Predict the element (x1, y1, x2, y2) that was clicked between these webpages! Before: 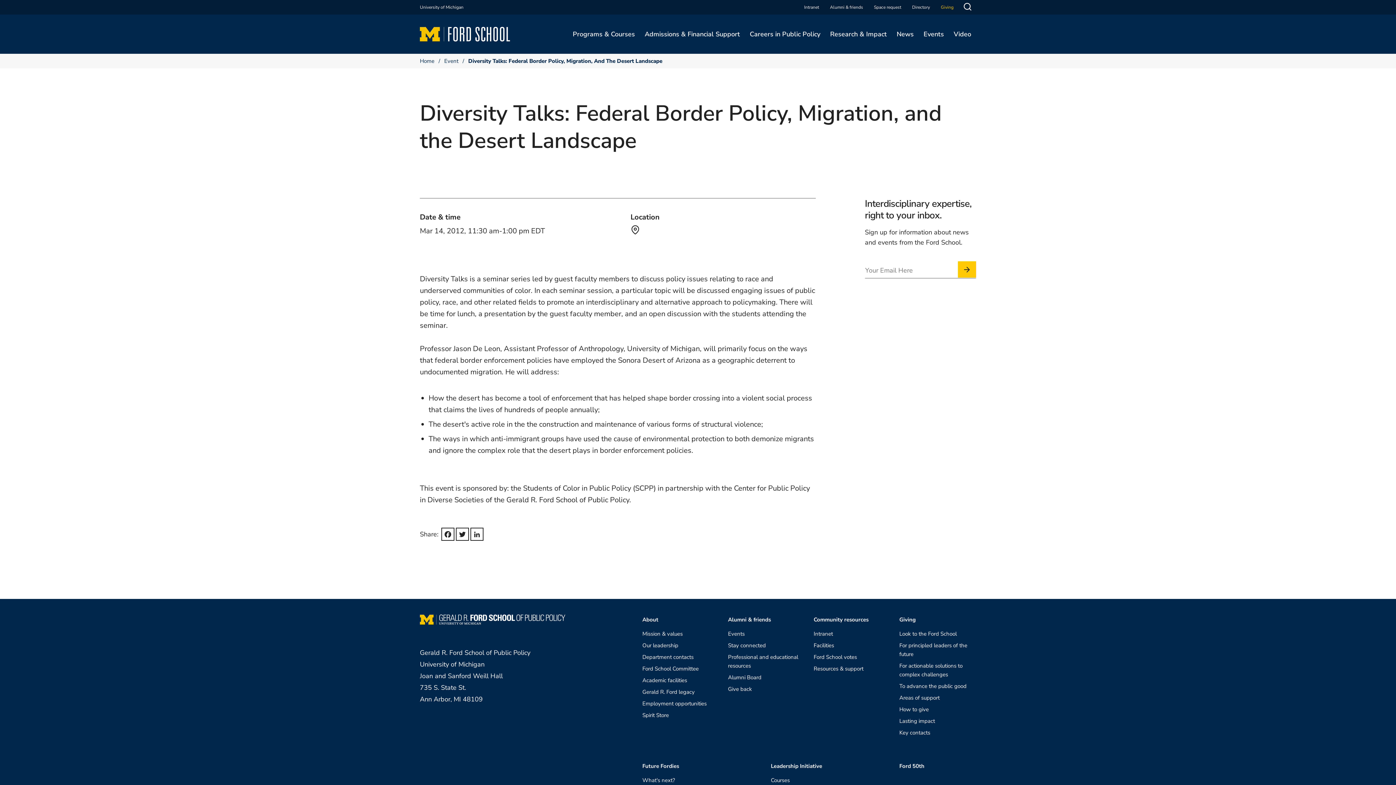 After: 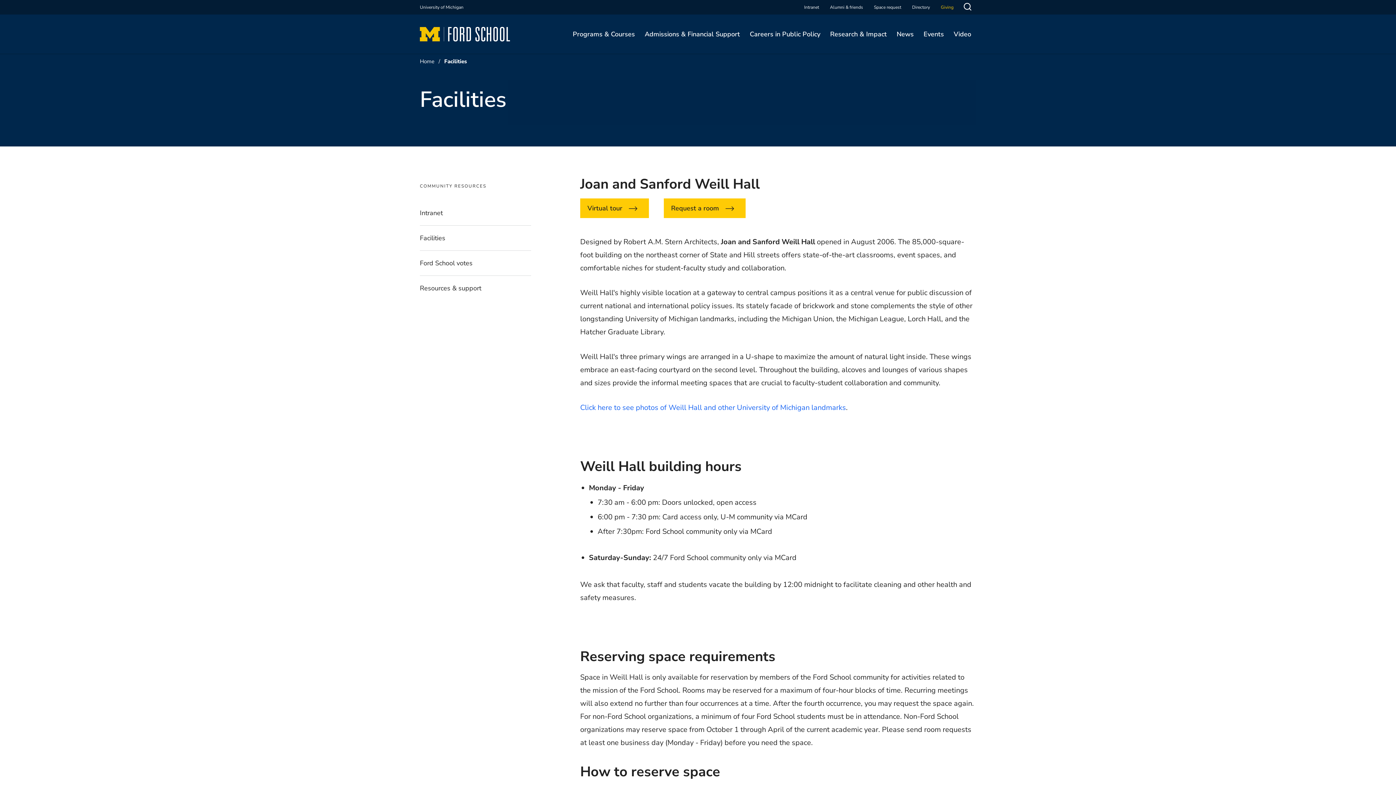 Action: label: Facilities bbox: (813, 641, 834, 650)